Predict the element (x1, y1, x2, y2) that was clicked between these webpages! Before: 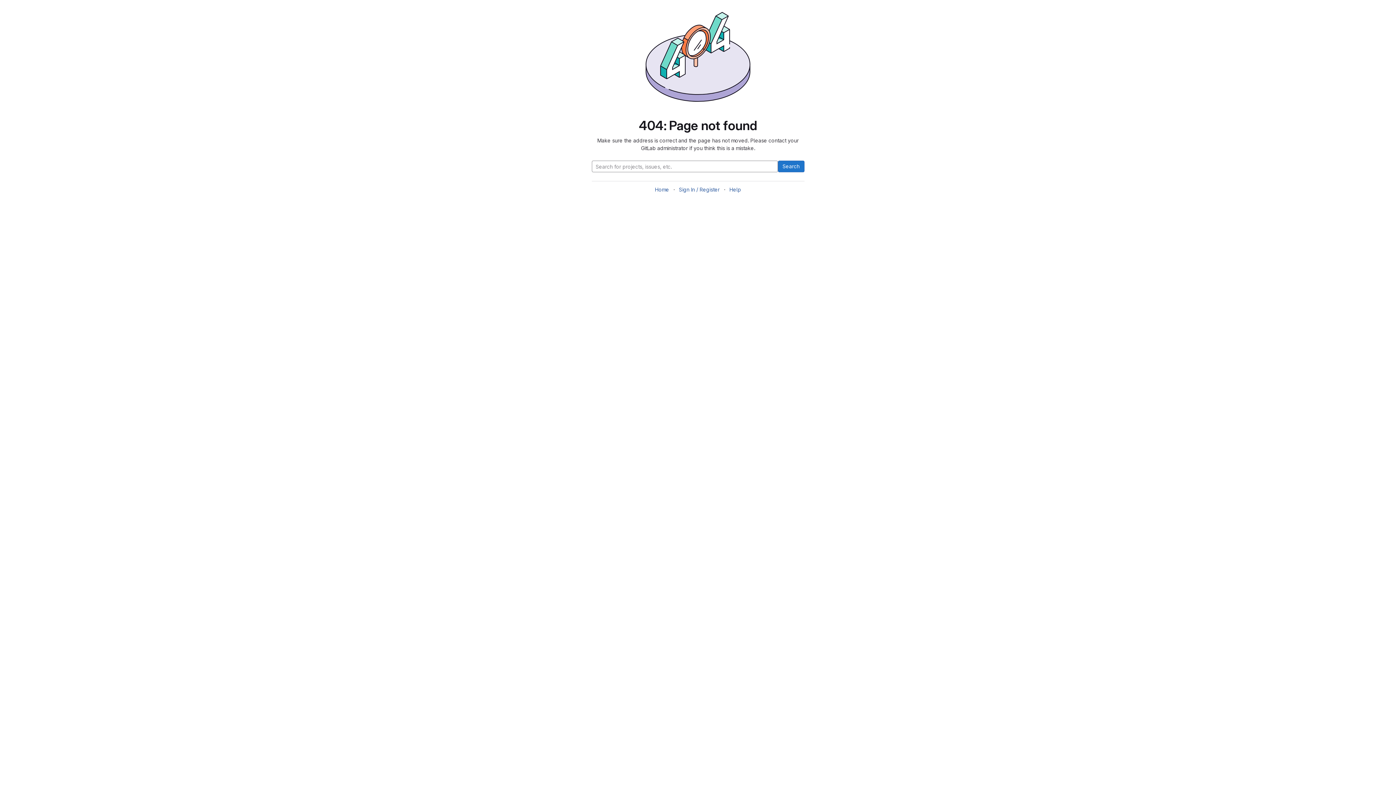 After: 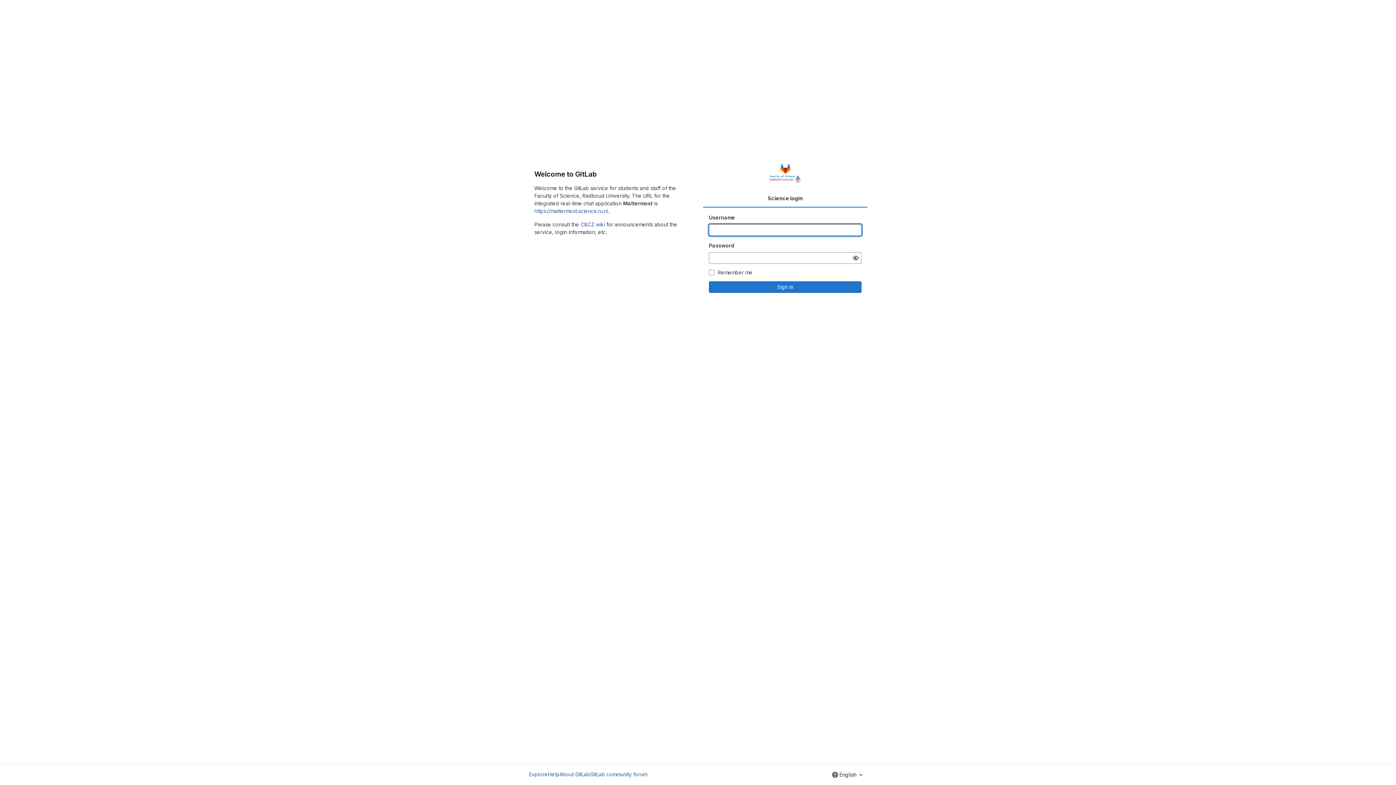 Action: label: Sign In / Register bbox: (679, 186, 719, 192)